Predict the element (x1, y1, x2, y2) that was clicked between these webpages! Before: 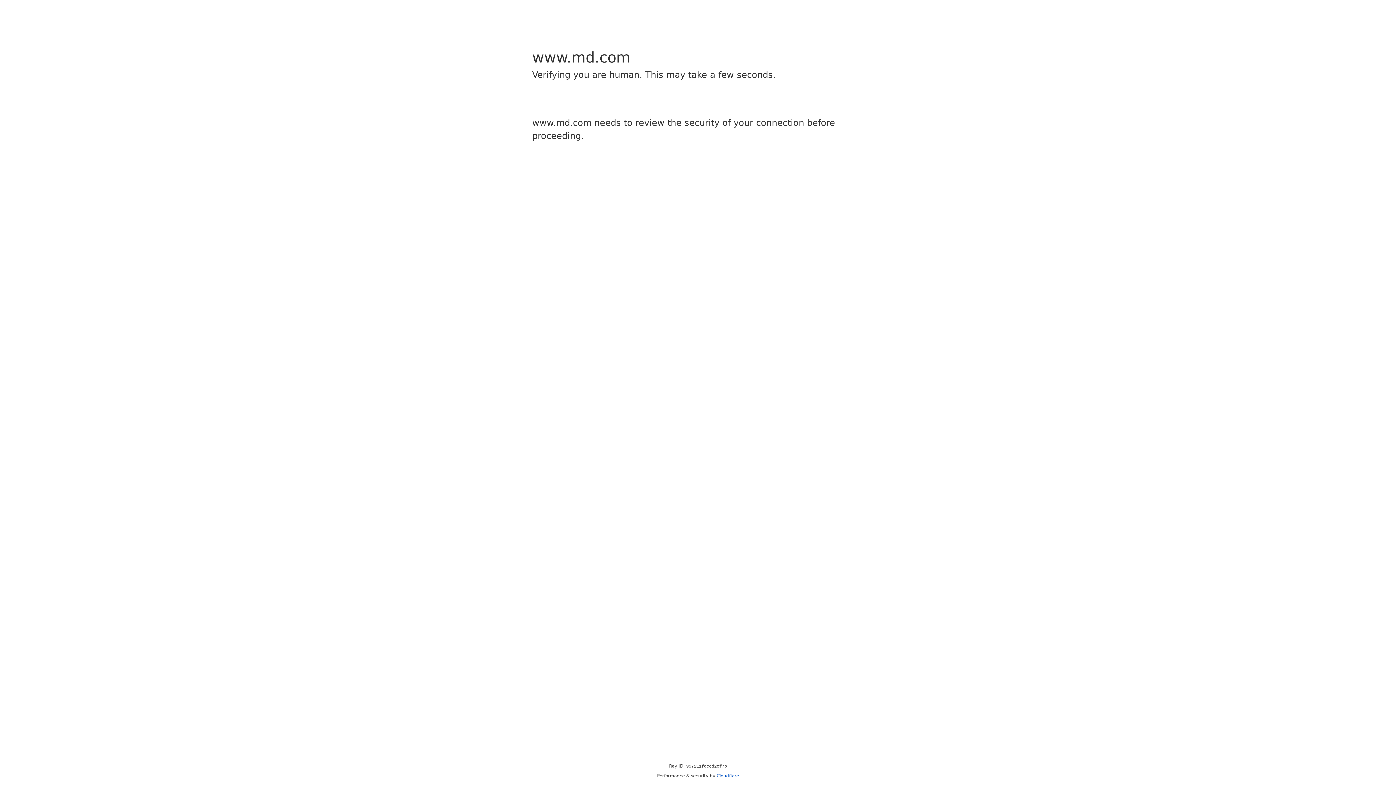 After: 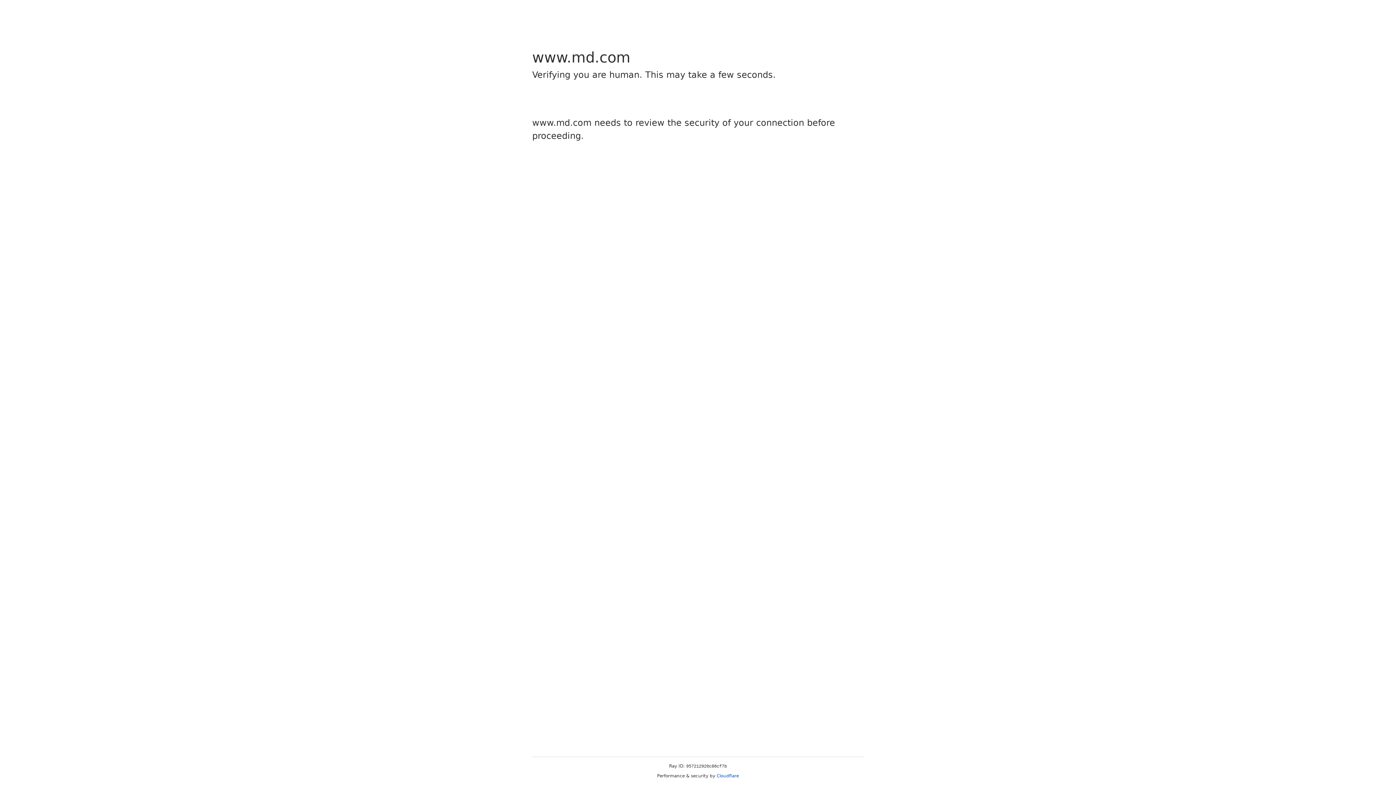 Action: label: Cloudflare bbox: (716, 773, 739, 778)